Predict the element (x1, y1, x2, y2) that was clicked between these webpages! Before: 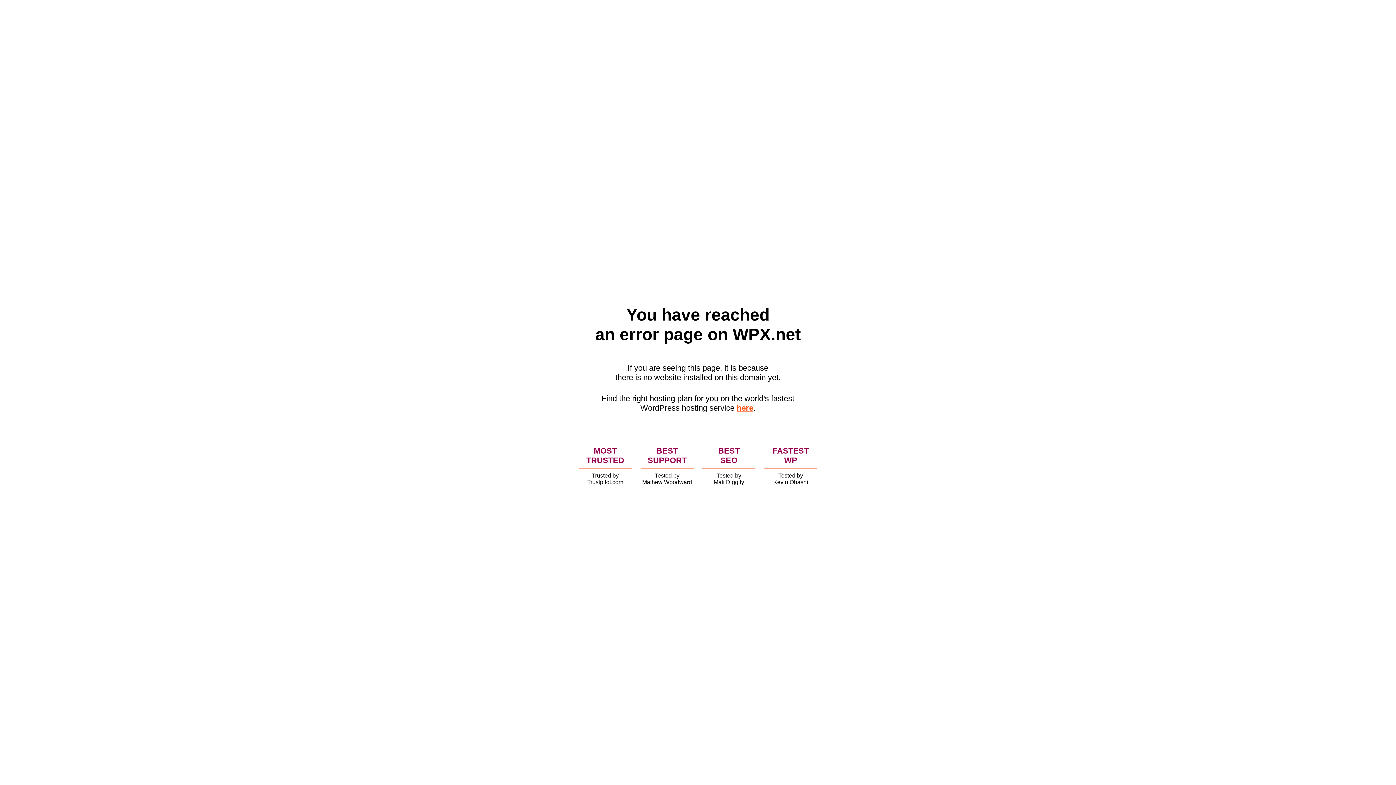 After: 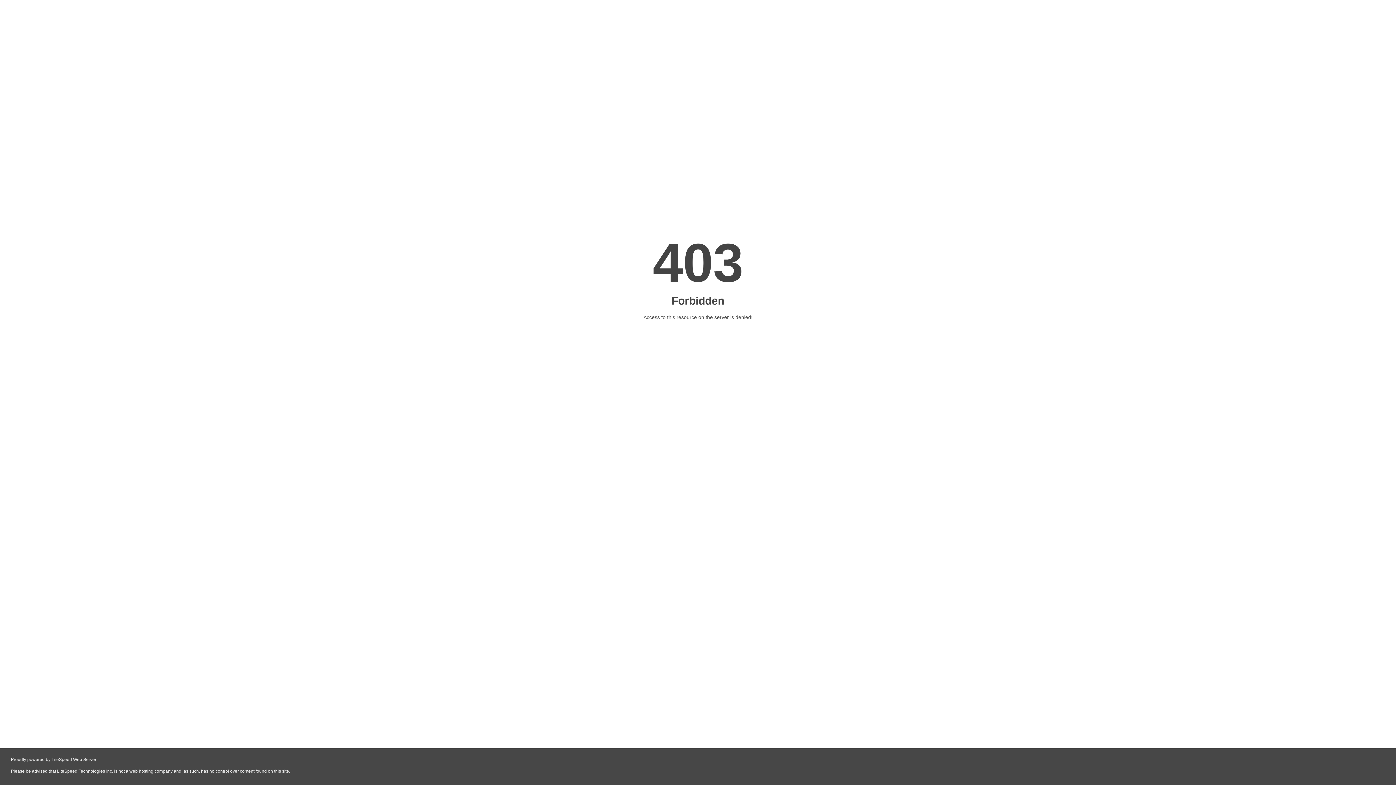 Action: label: here bbox: (736, 403, 753, 412)